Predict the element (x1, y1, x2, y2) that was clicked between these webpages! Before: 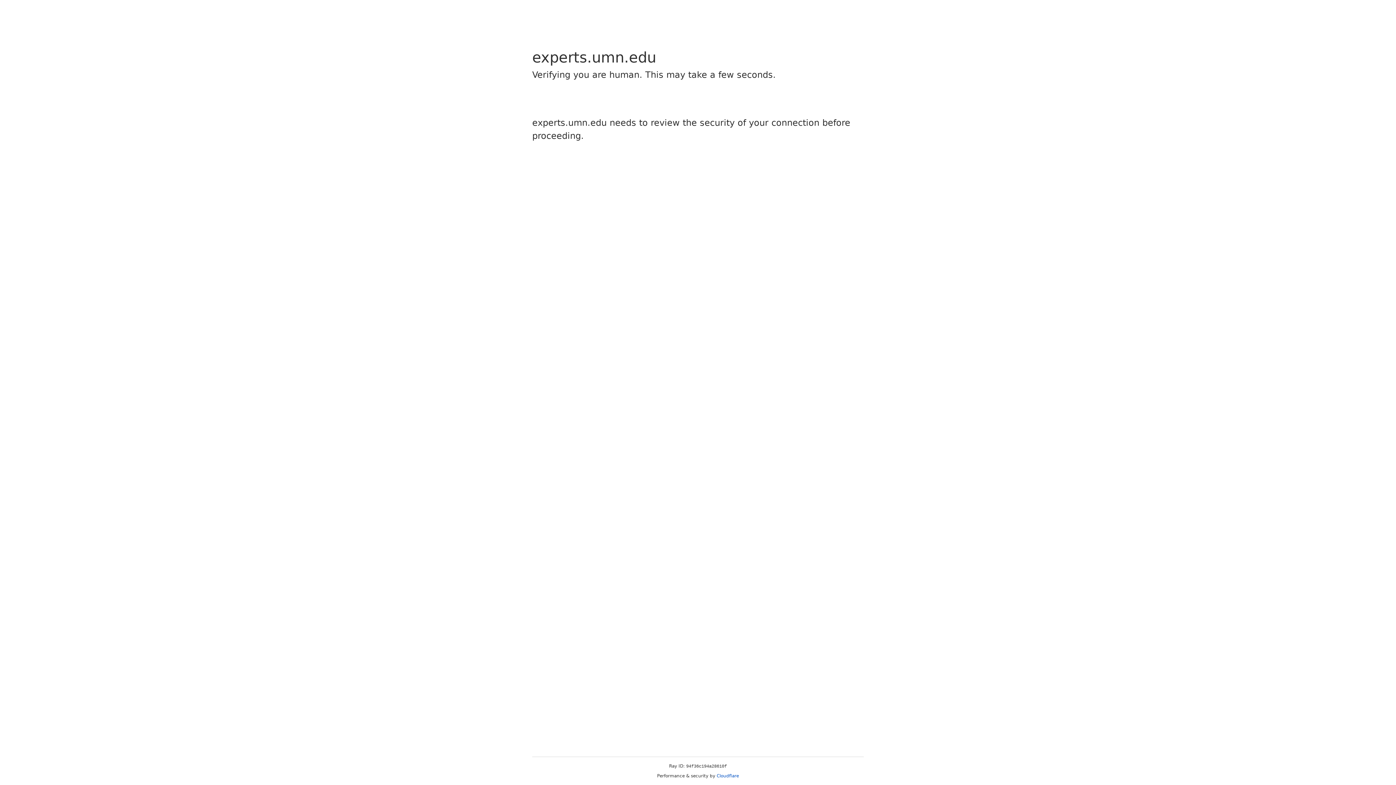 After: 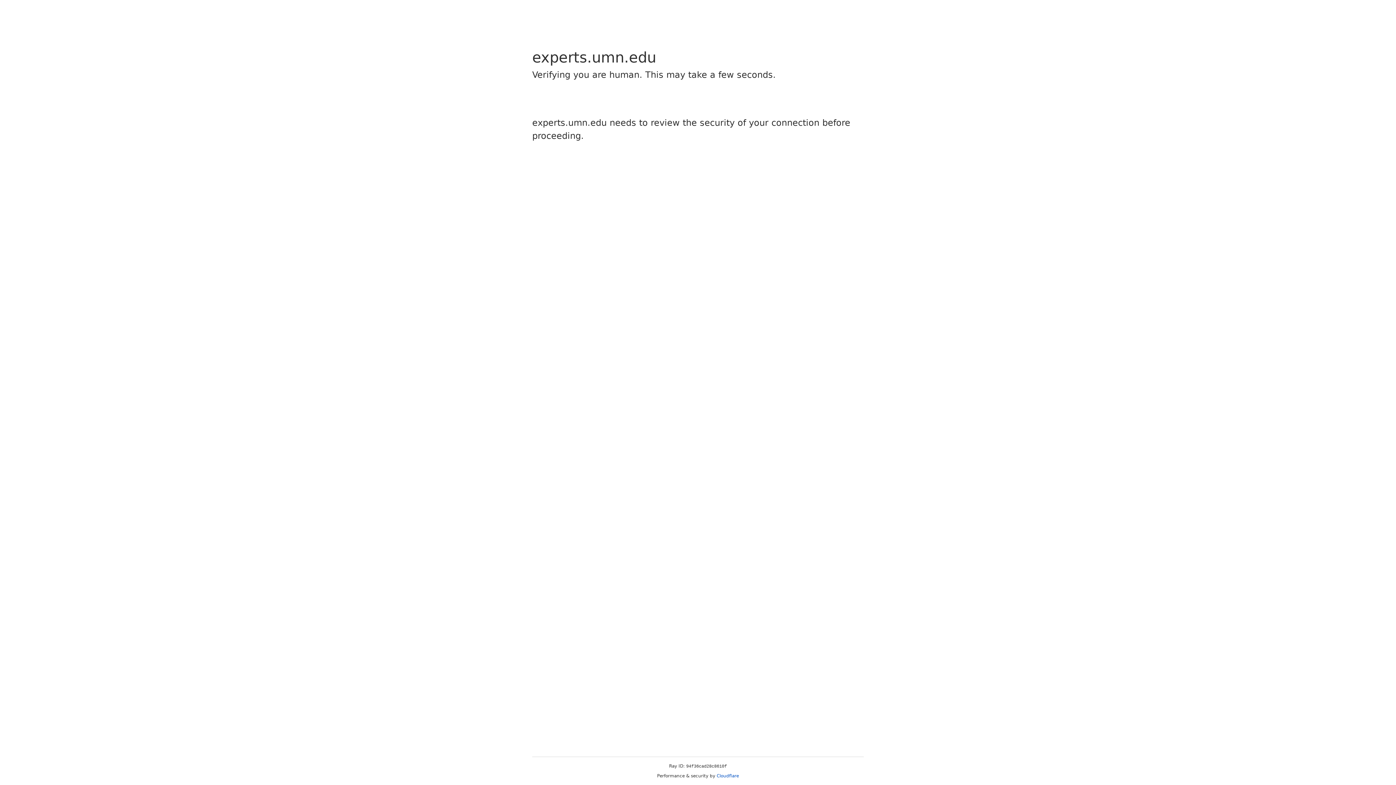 Action: label: Cloudflare bbox: (716, 773, 739, 778)